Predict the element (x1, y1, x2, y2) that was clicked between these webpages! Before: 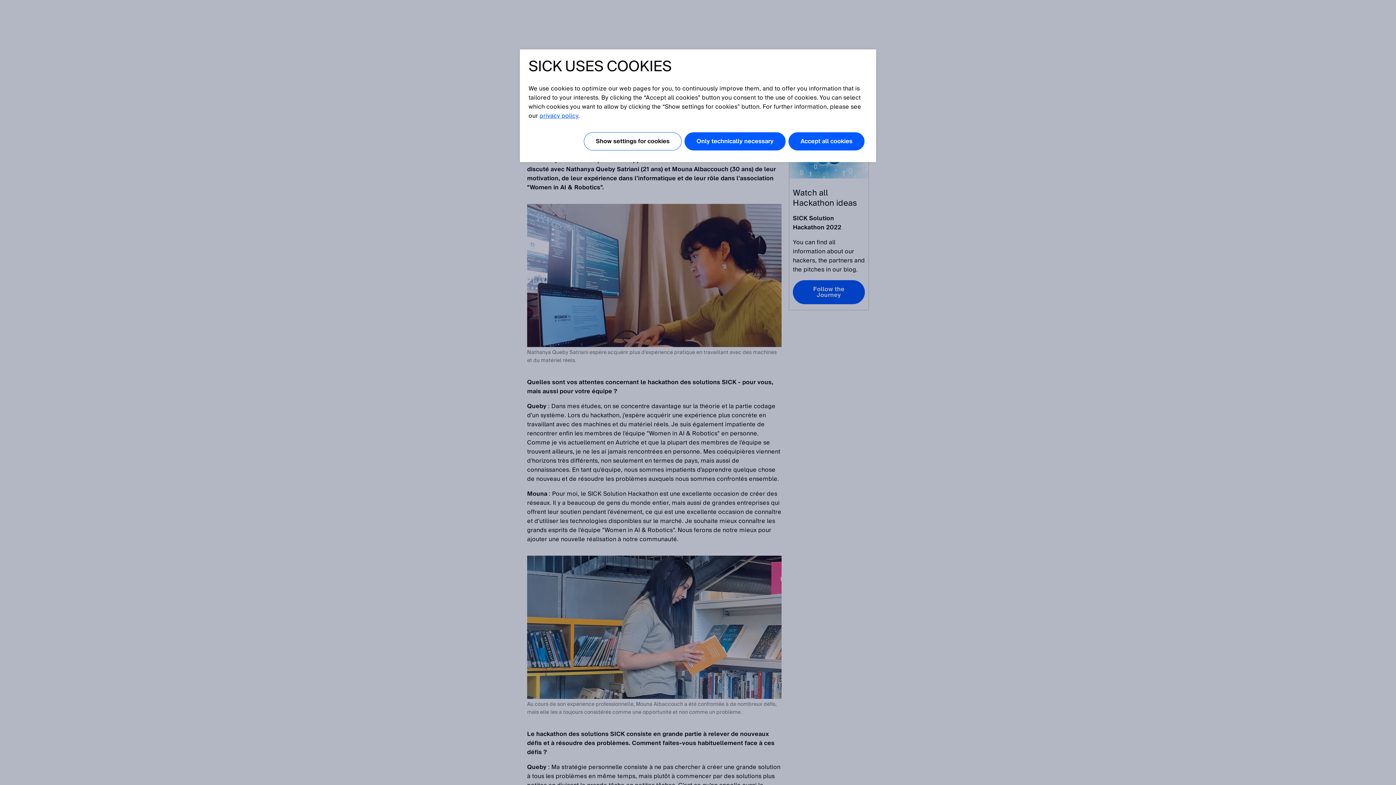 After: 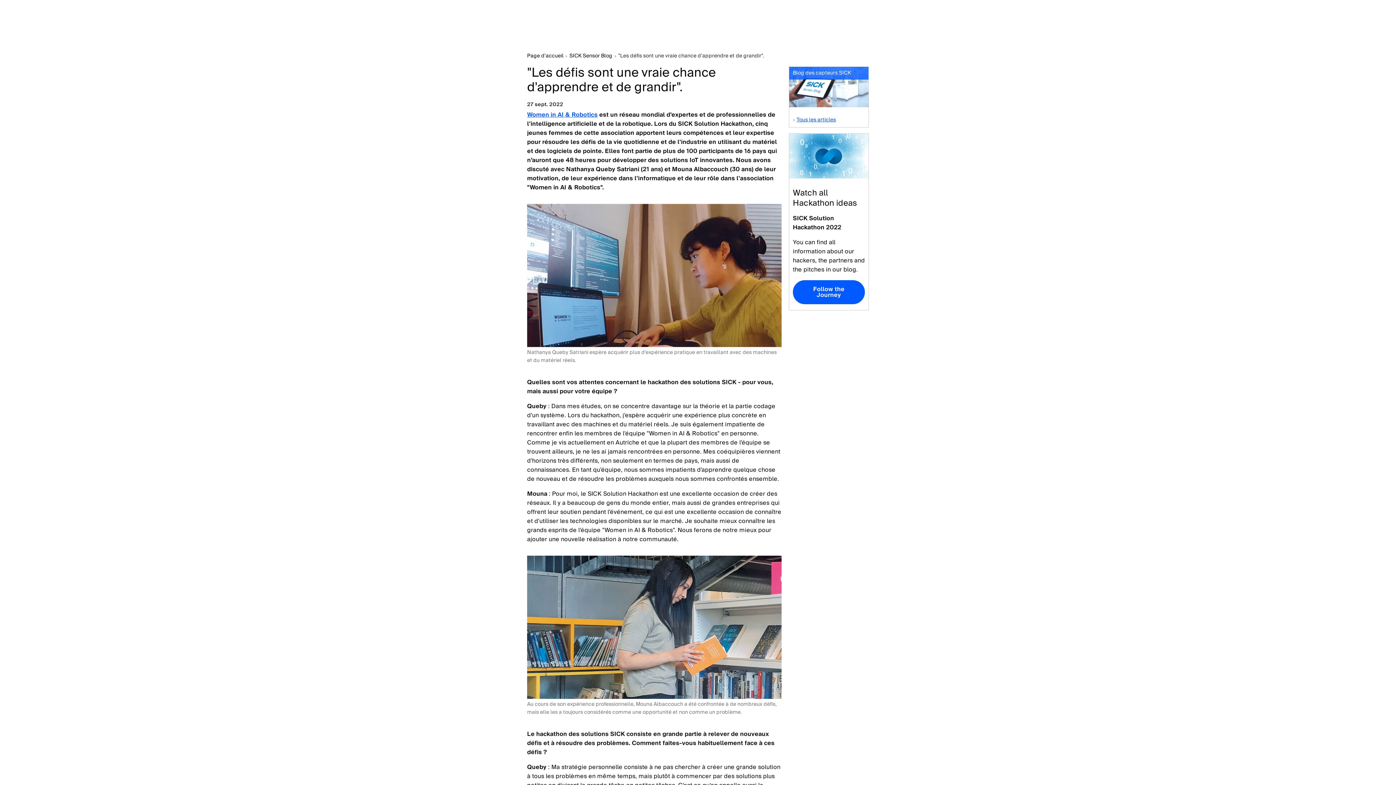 Action: label: Accept all cookies bbox: (788, 132, 864, 150)